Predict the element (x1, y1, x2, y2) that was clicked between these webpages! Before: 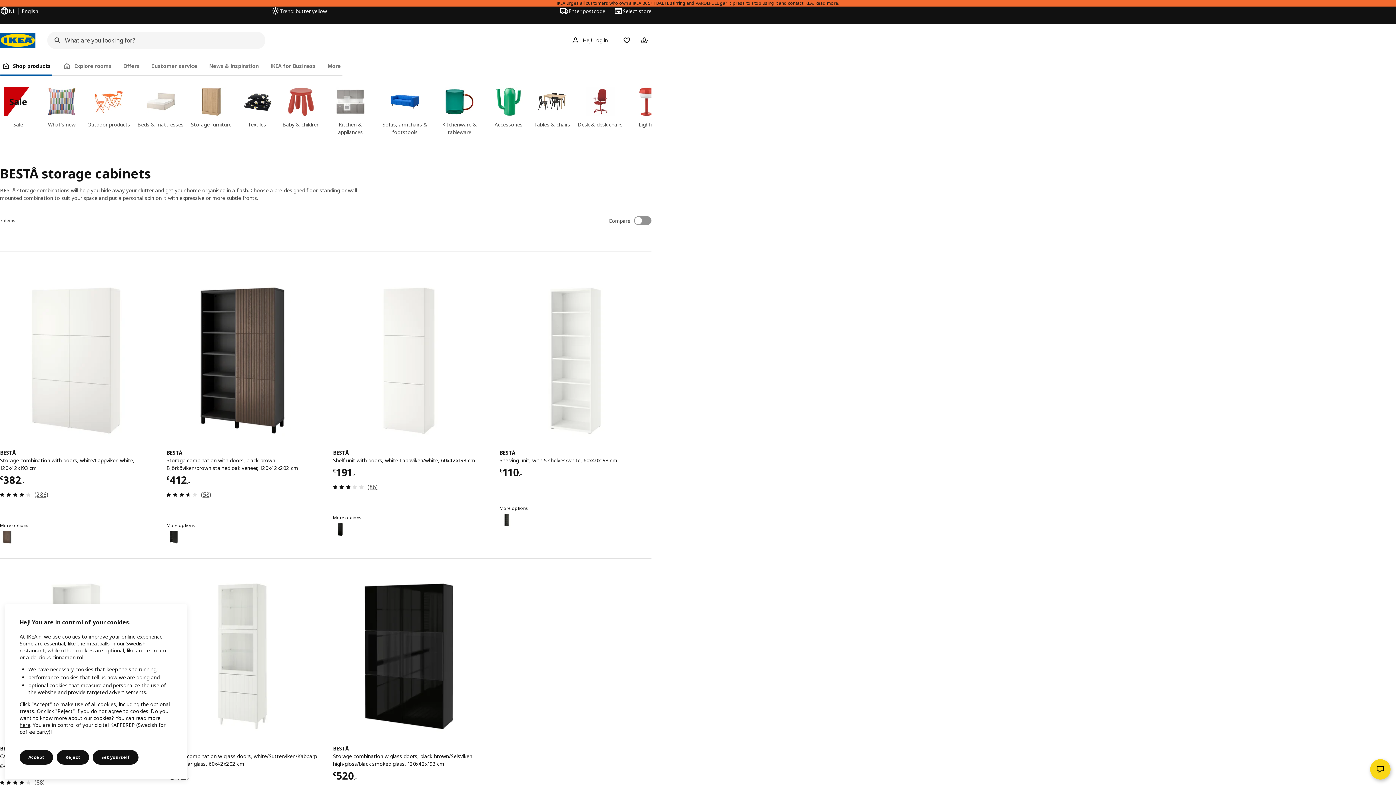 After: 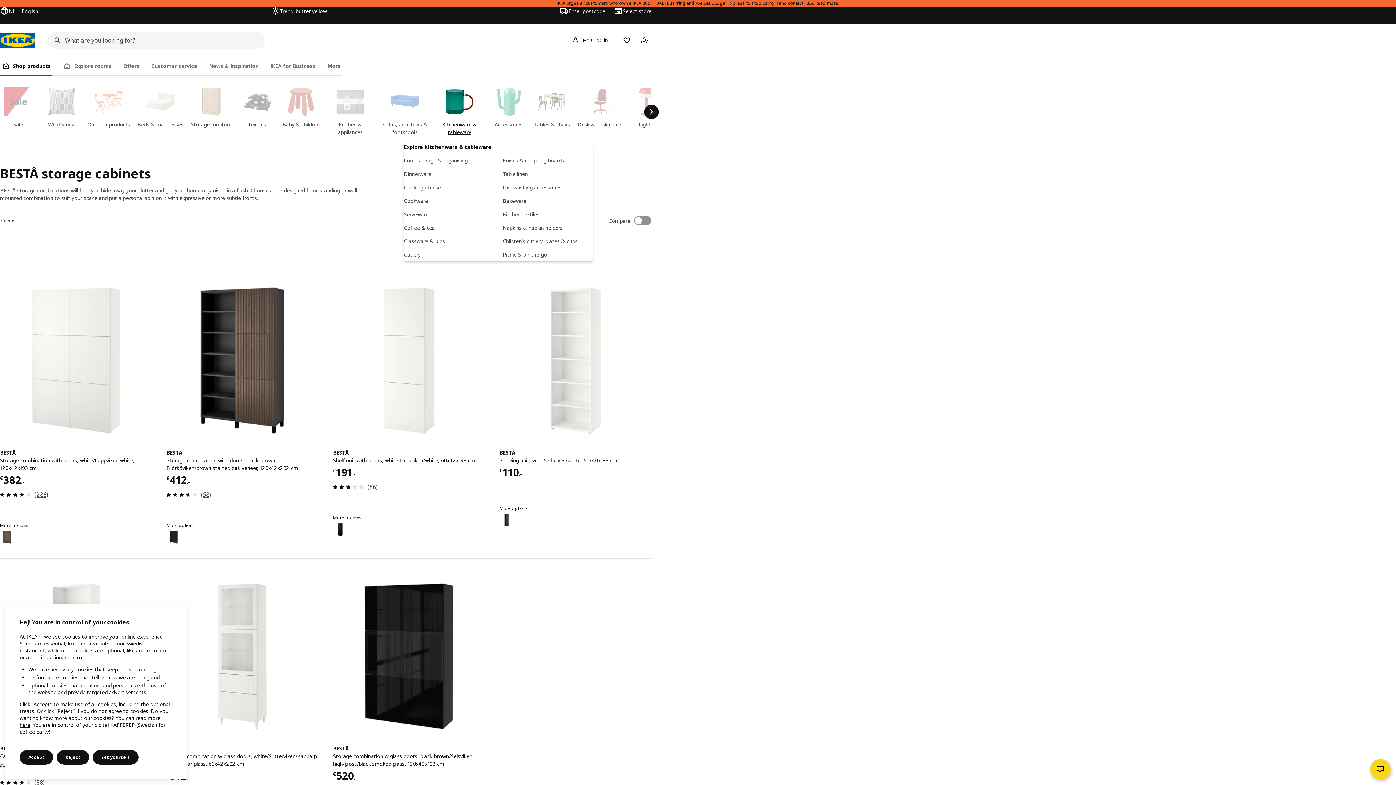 Action: bbox: (436, 87, 483, 136) label: Kitchenware & tableware